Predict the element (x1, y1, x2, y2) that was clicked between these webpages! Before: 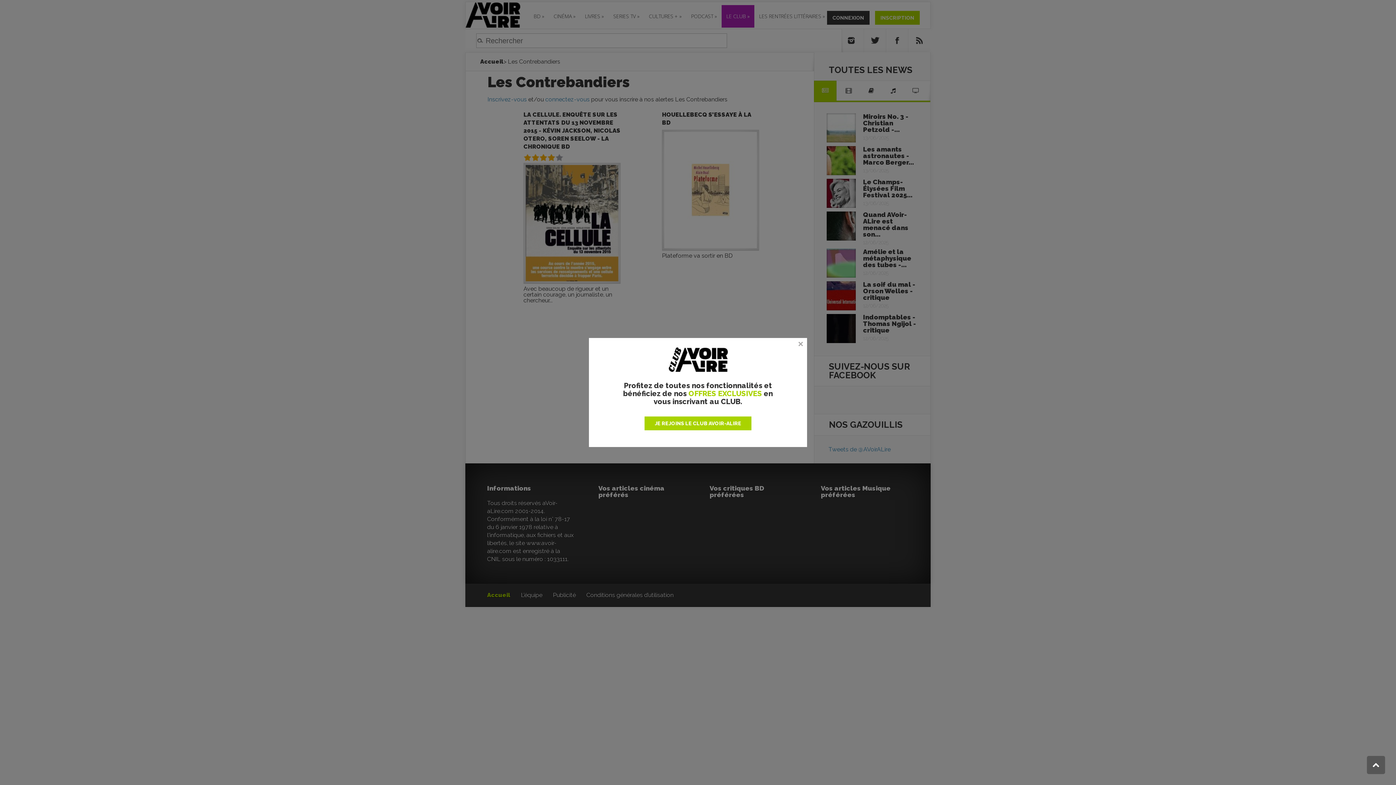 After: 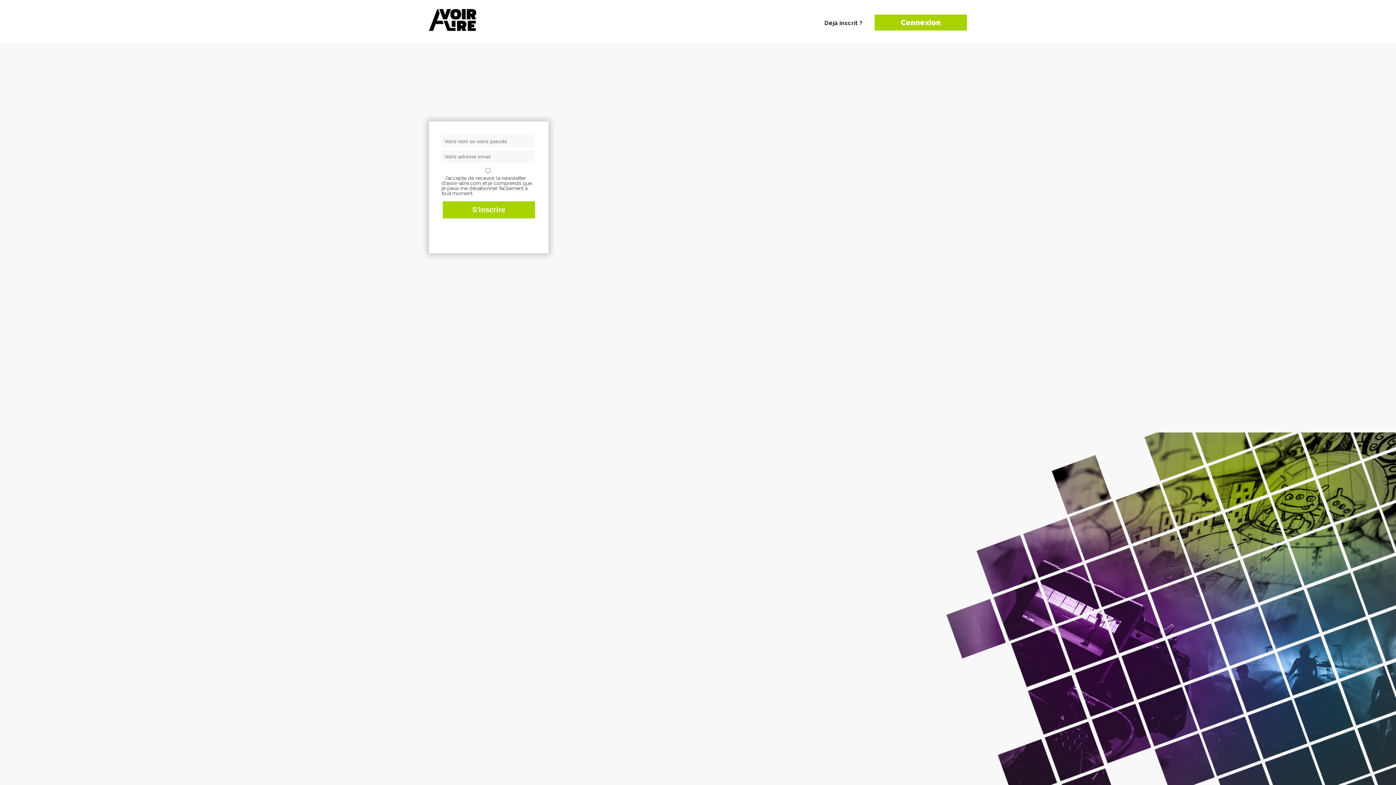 Action: bbox: (644, 416, 751, 430) label: JE REJOINS LE CLUB AVOIR-ALIRE